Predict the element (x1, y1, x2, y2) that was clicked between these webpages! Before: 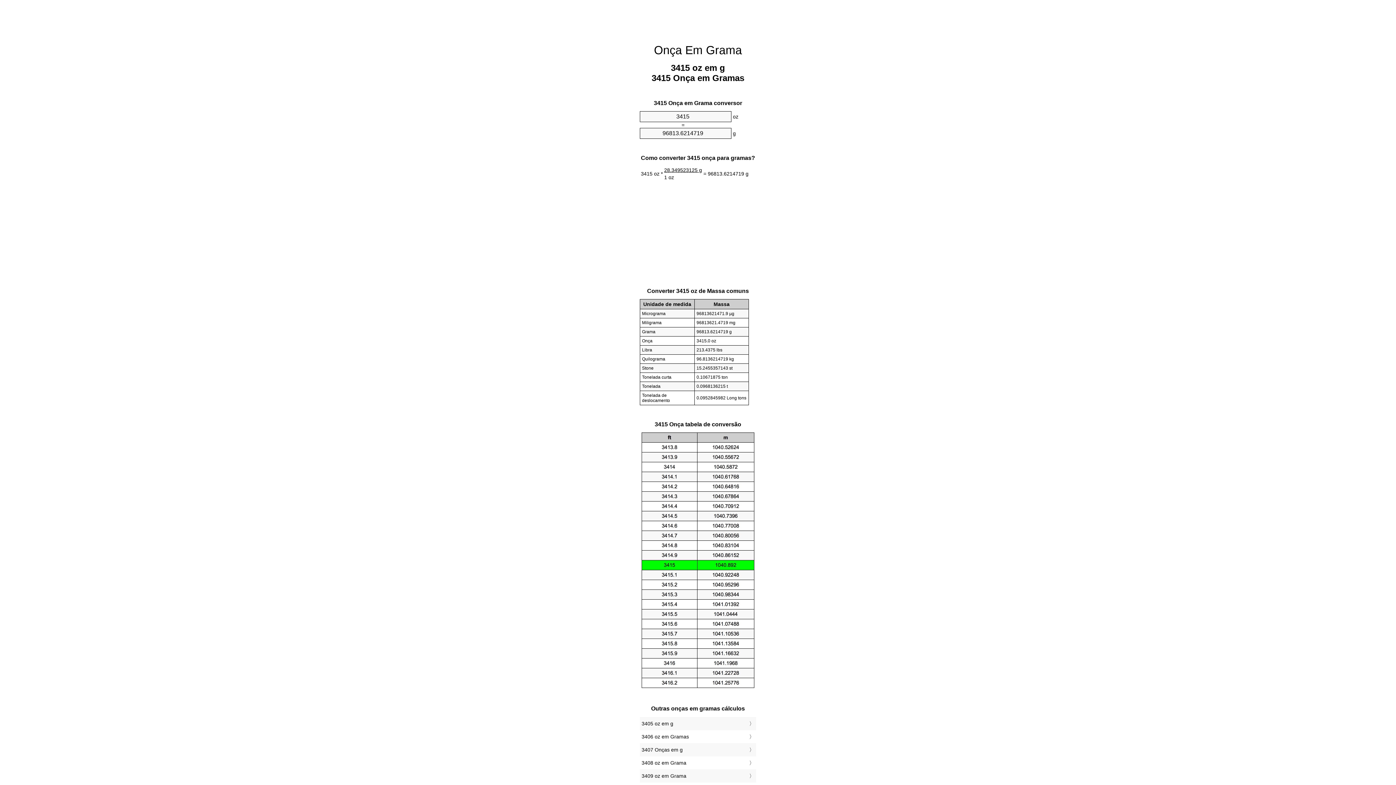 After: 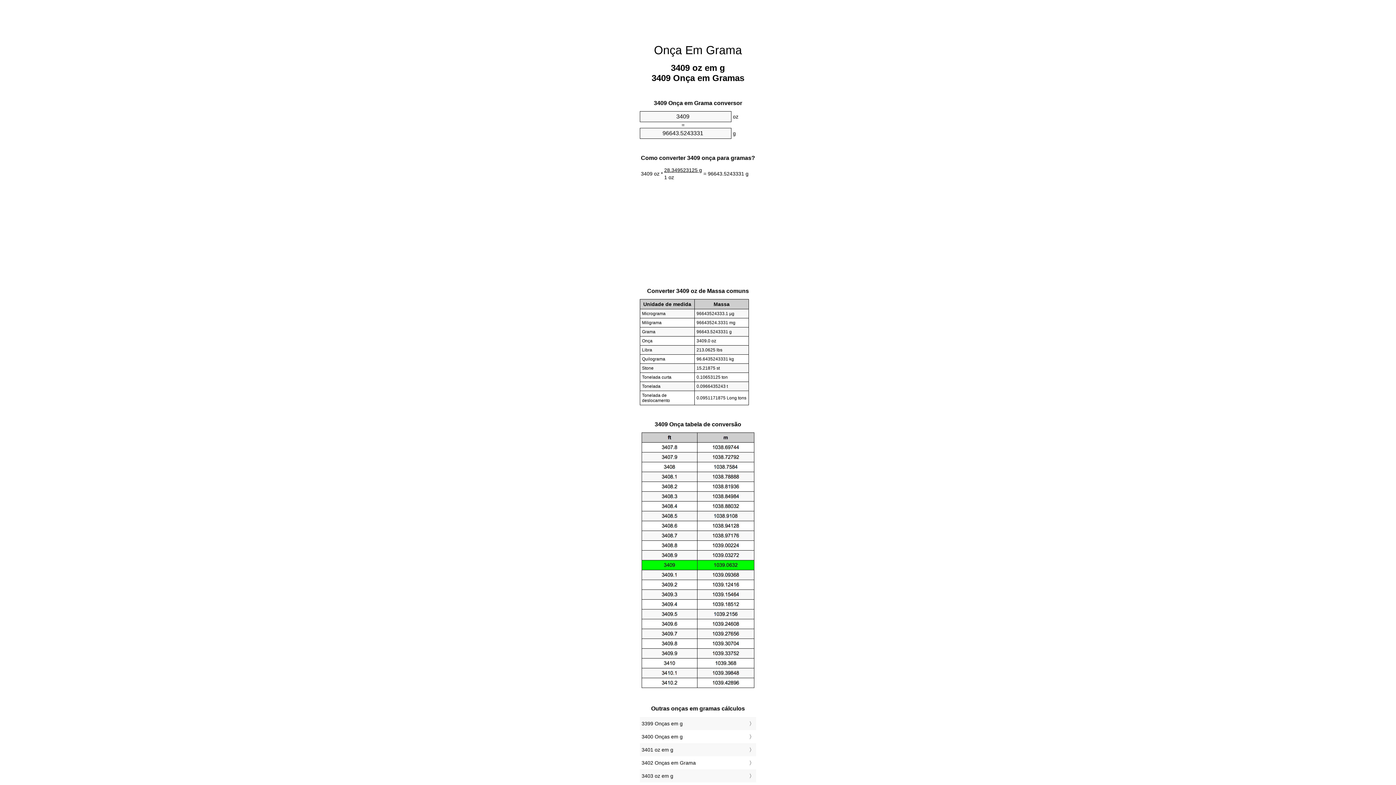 Action: label: 3409 oz em Grama bbox: (641, 771, 754, 781)